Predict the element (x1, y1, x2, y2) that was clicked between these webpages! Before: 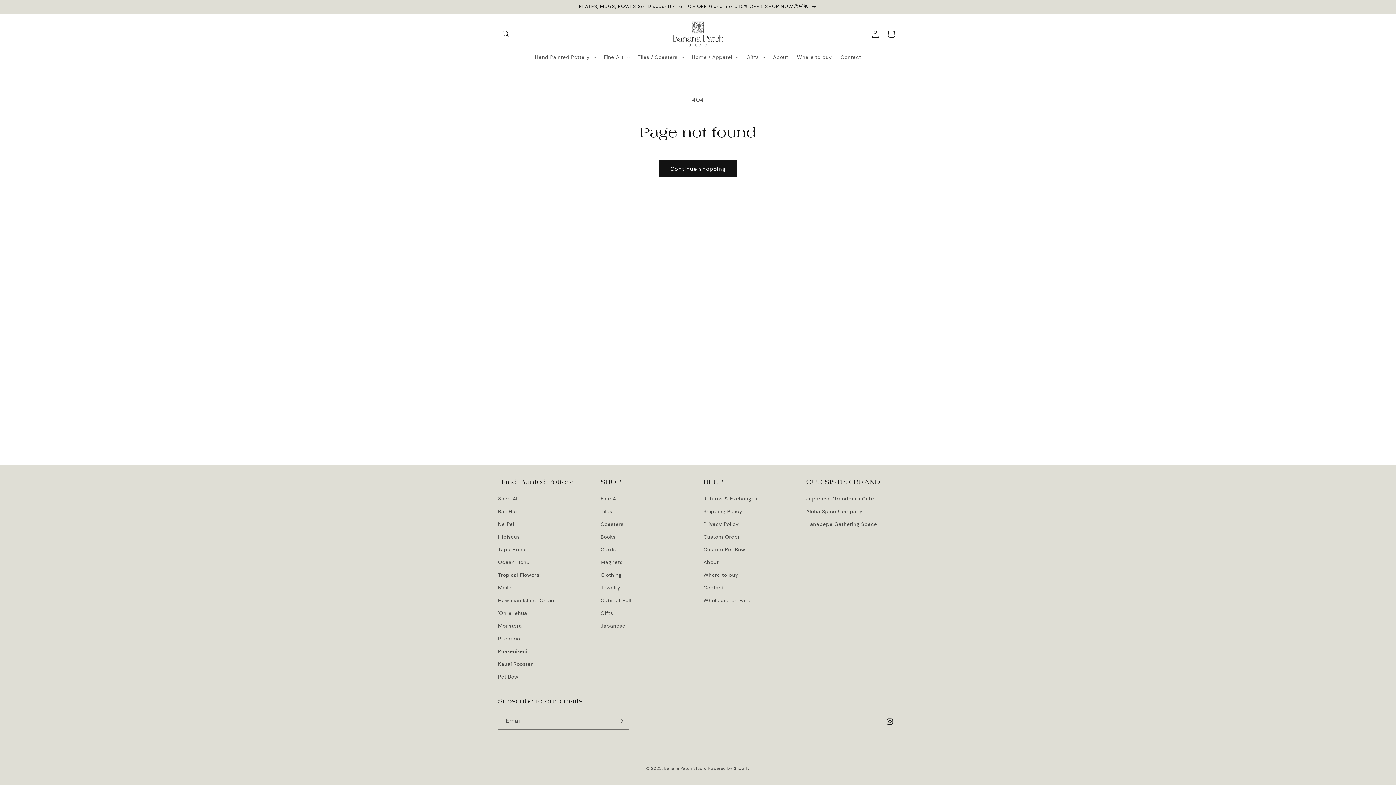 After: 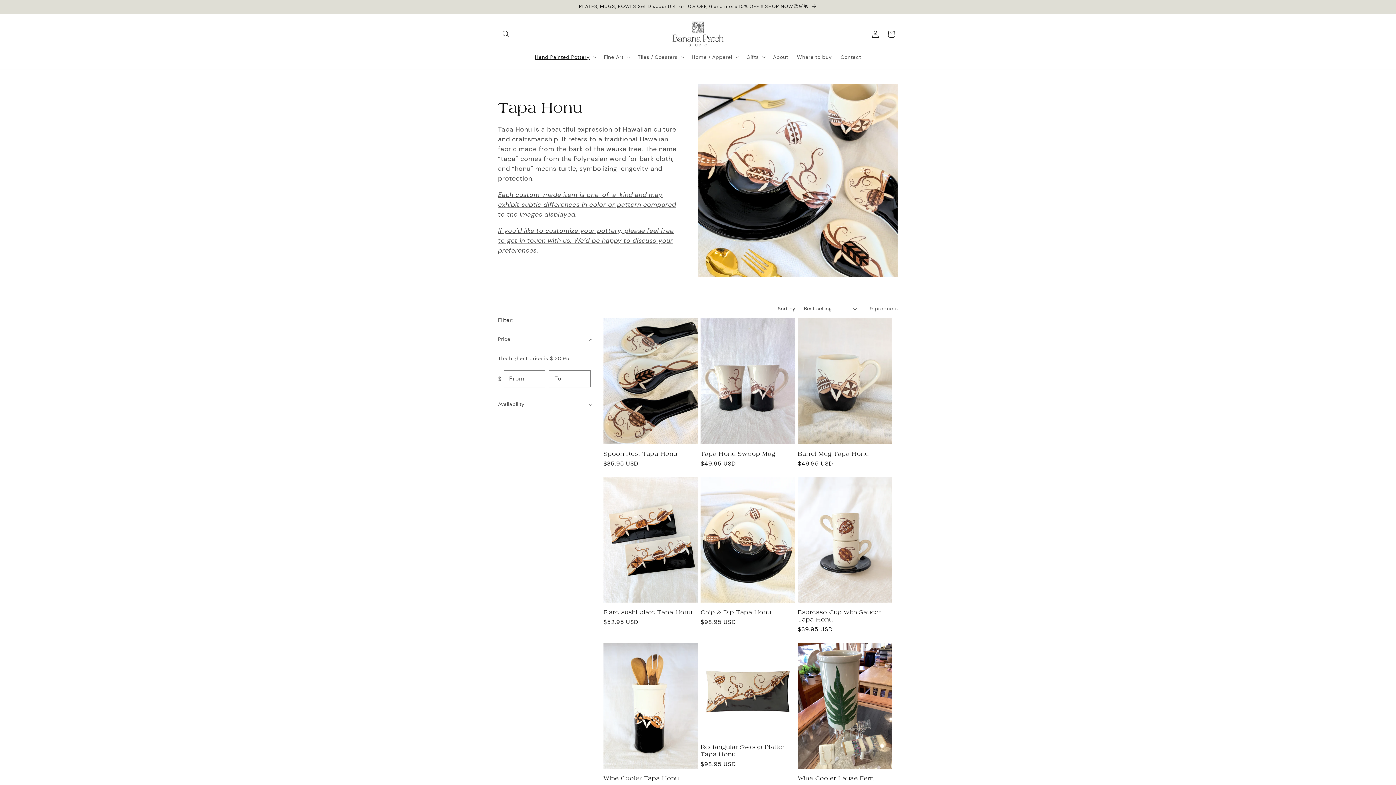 Action: bbox: (498, 543, 525, 556) label: Tapa Honu